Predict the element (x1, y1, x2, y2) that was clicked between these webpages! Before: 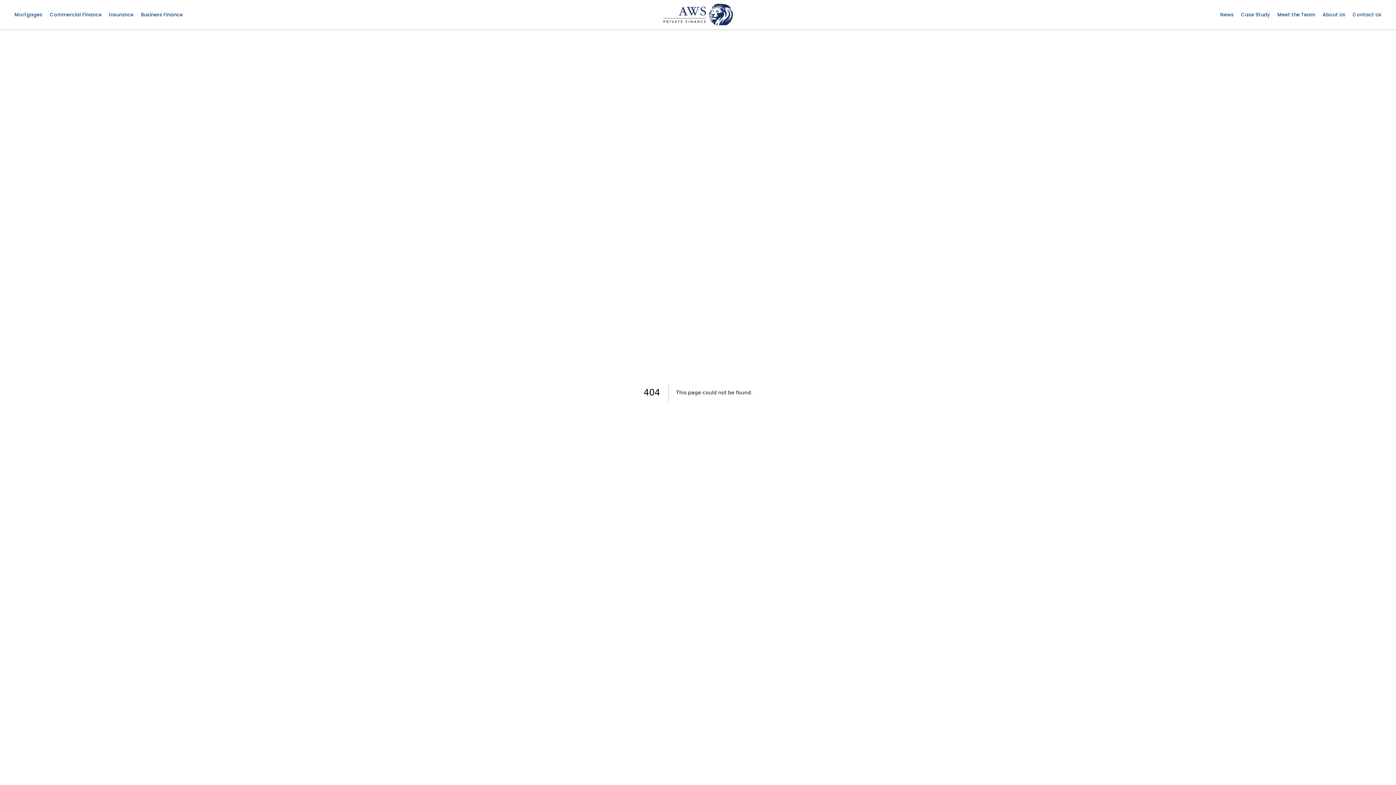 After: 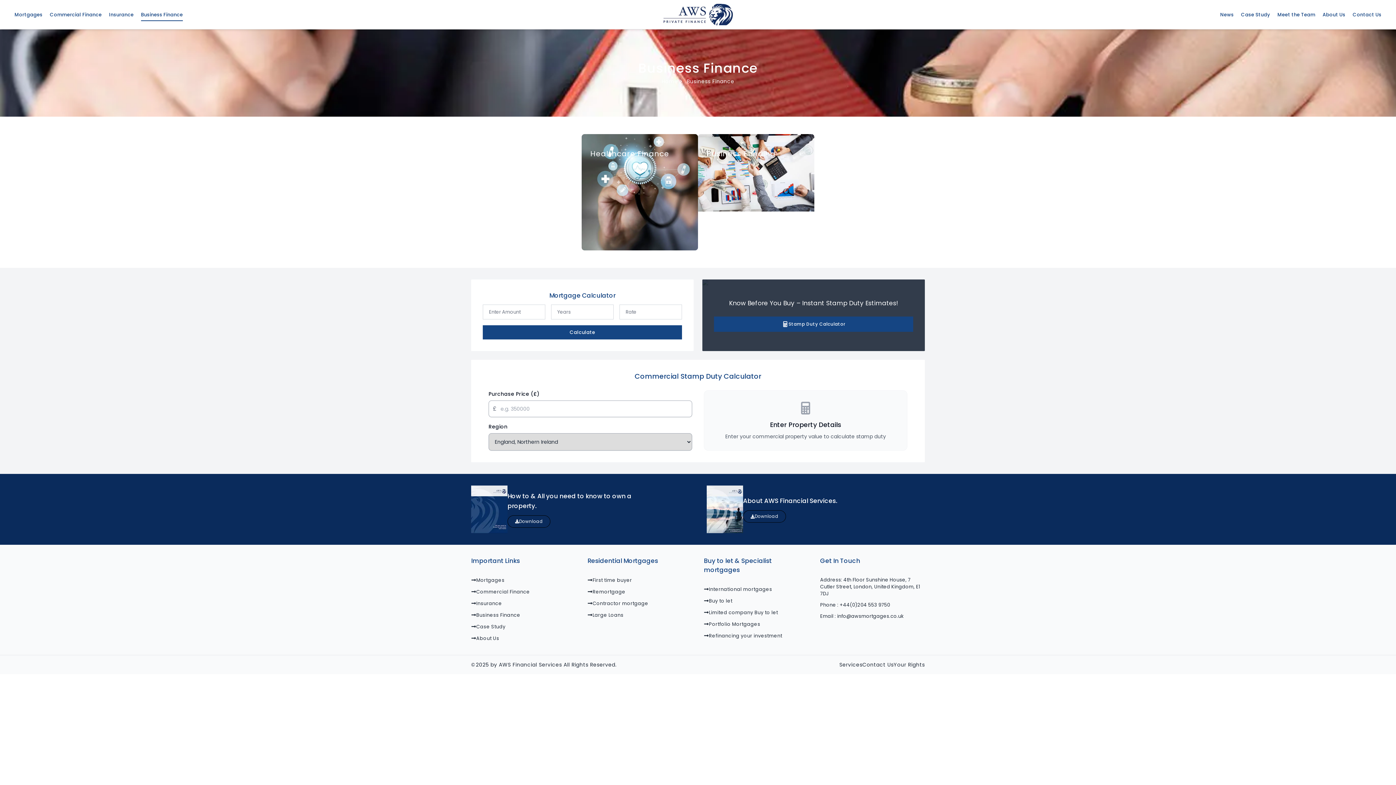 Action: label: Business Finance bbox: (140, 8, 182, 20)